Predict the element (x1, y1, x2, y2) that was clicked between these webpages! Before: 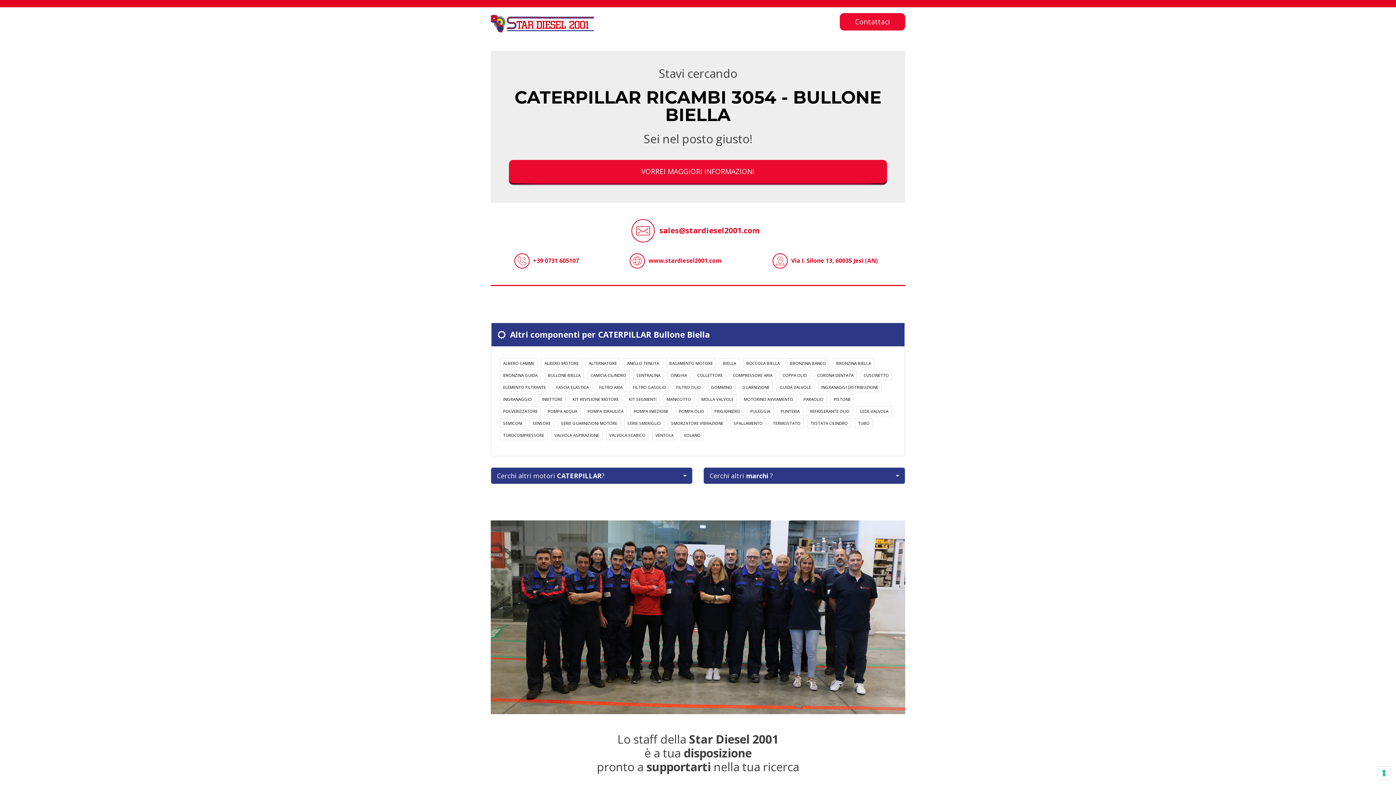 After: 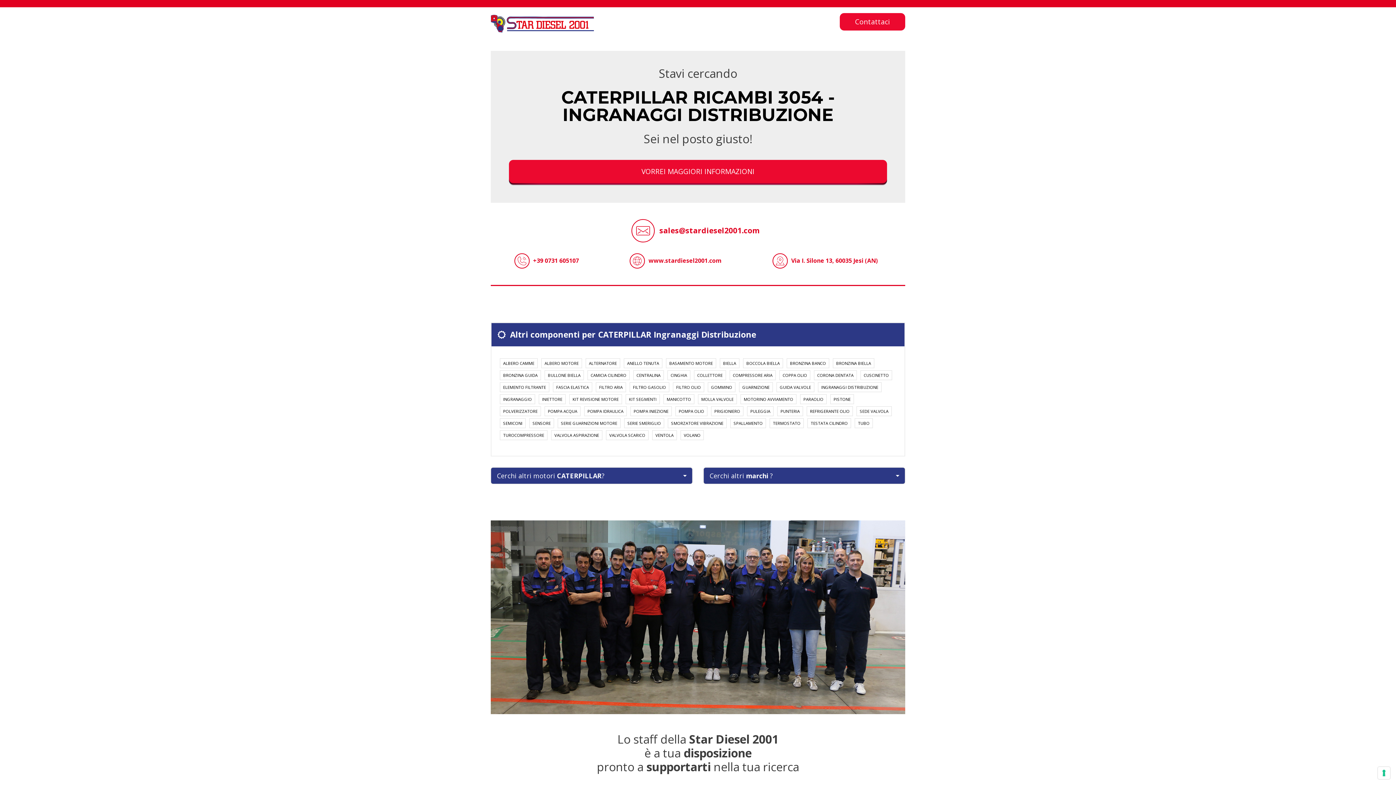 Action: label: INGRANAGGI DISTRIBUZIONE bbox: (818, 382, 881, 392)